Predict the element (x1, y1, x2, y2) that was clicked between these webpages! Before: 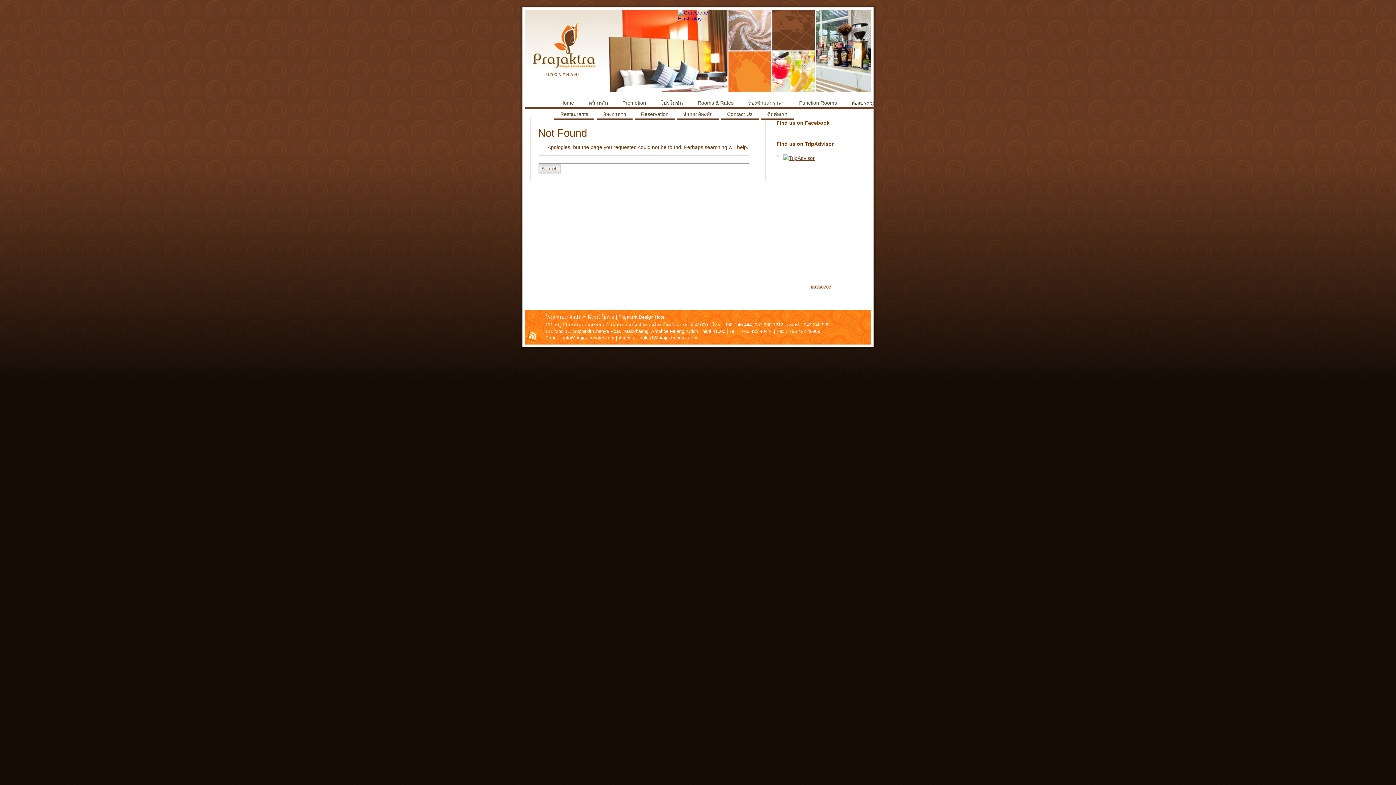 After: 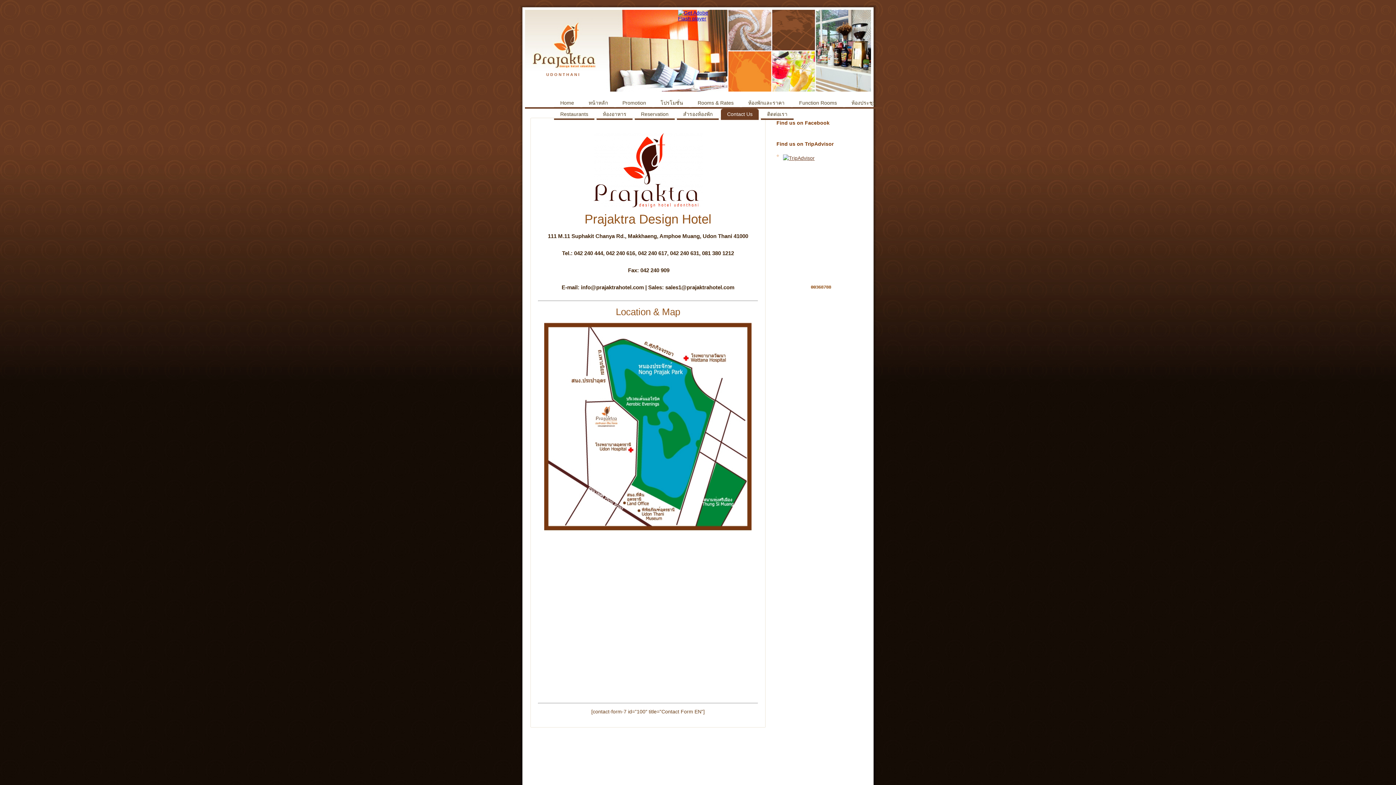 Action: bbox: (721, 108, 758, 120) label: Contact Us